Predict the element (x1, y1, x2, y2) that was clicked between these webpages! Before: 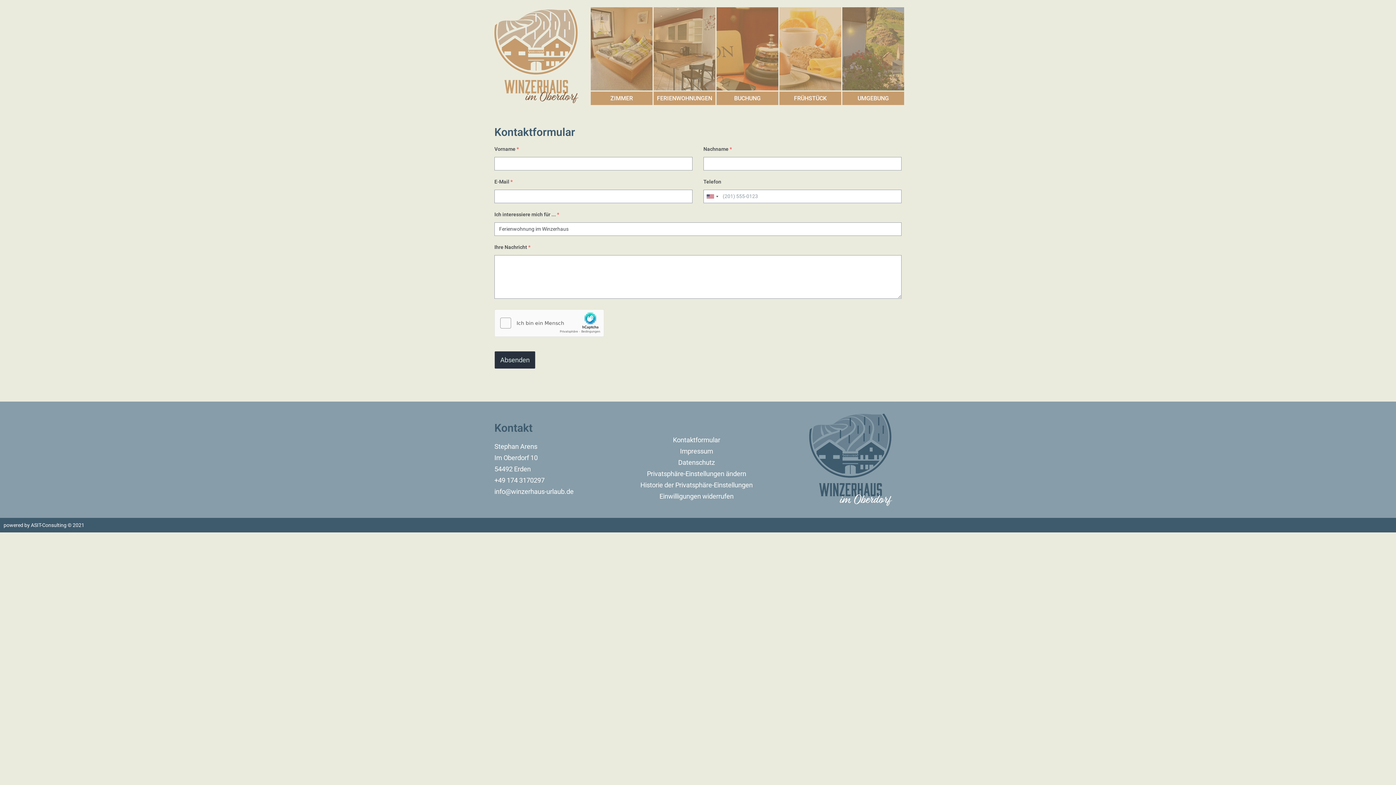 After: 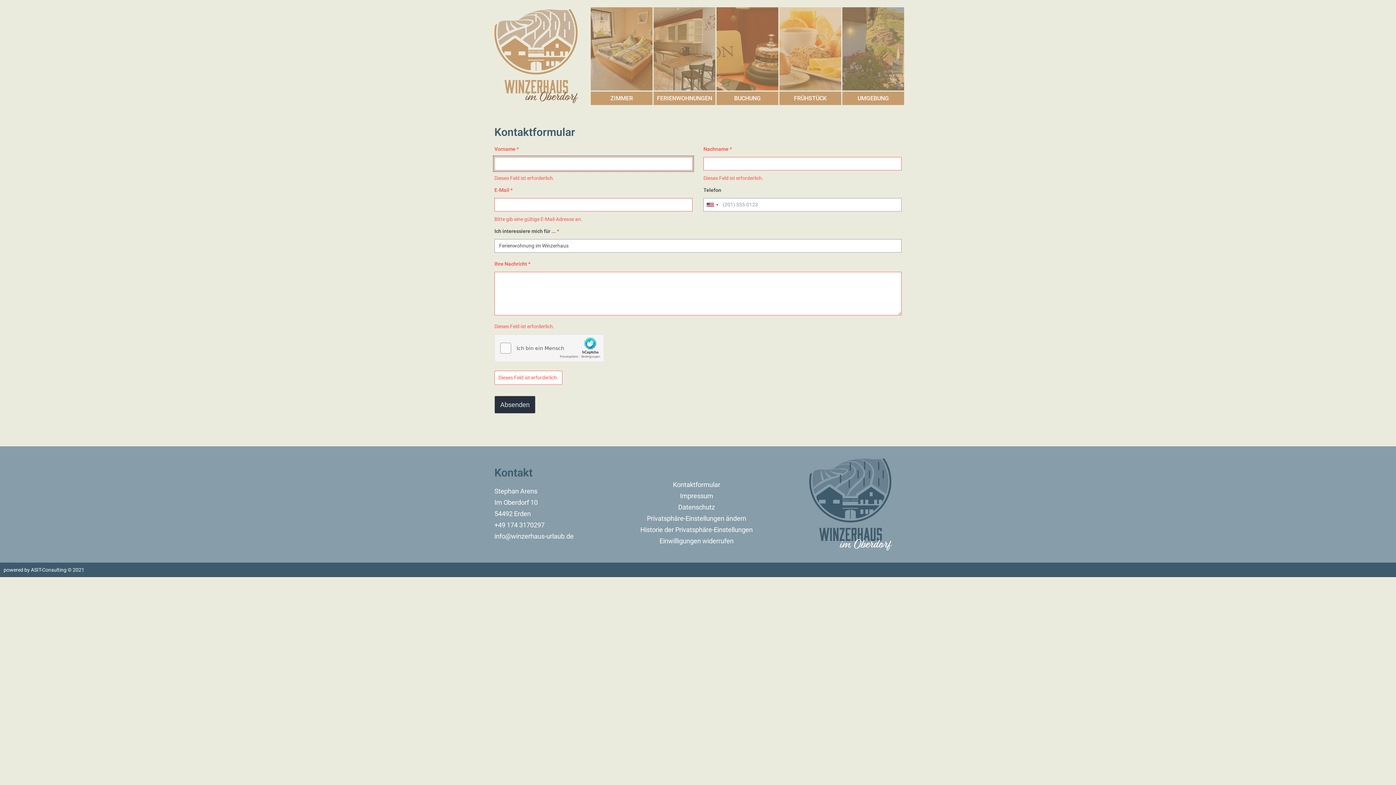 Action: bbox: (494, 351, 535, 369) label: Absenden